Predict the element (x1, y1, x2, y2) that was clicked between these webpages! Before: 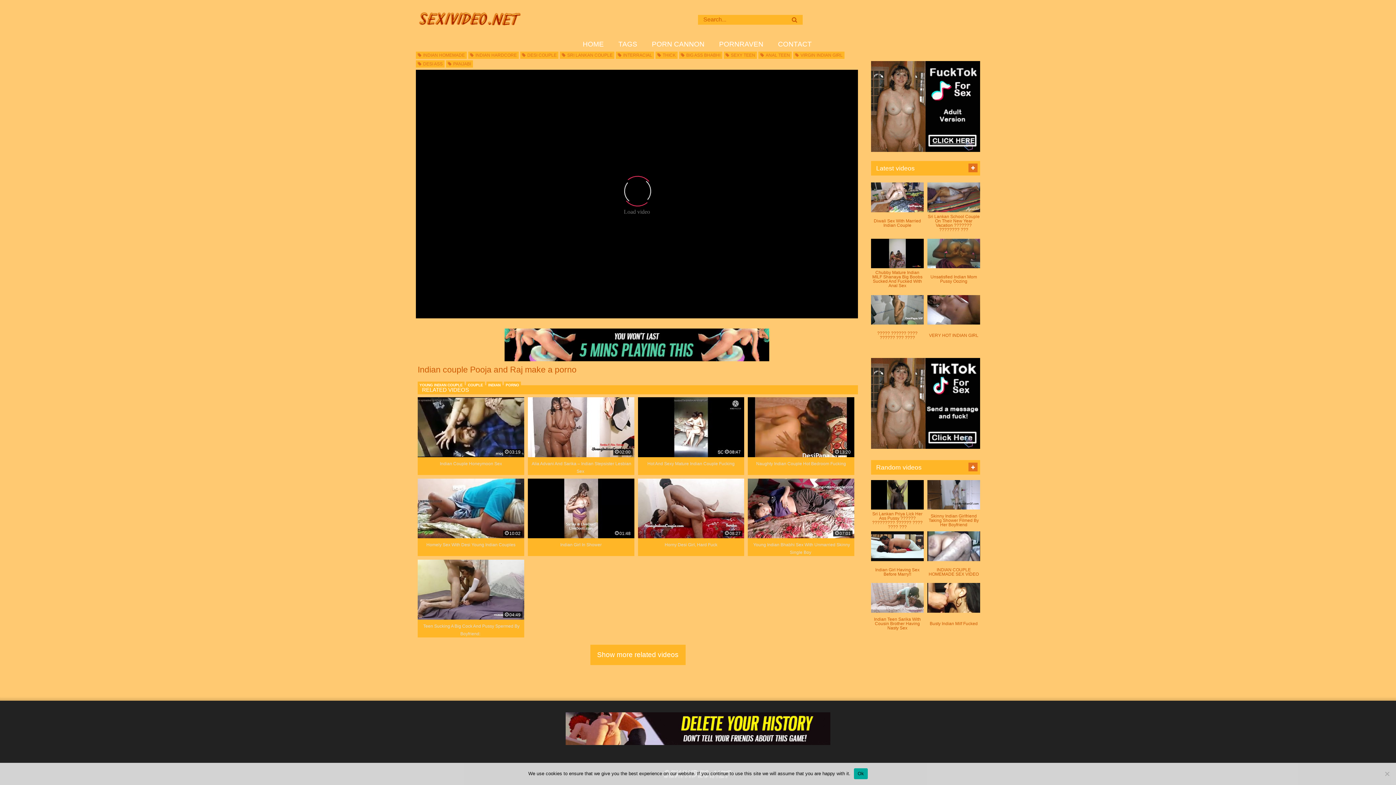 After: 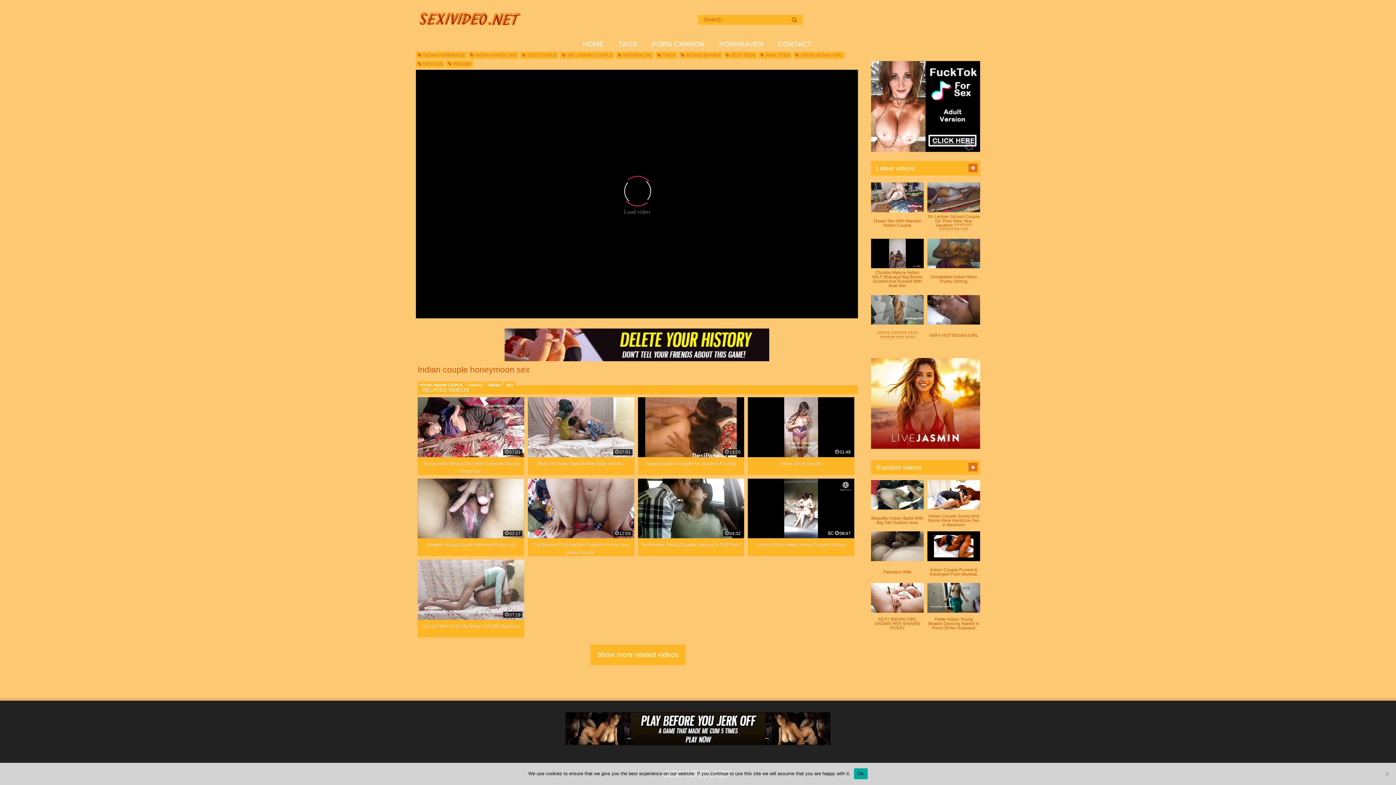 Action: label: 03:19
Indian Couple Honeymoon Sex bbox: (417, 397, 524, 475)